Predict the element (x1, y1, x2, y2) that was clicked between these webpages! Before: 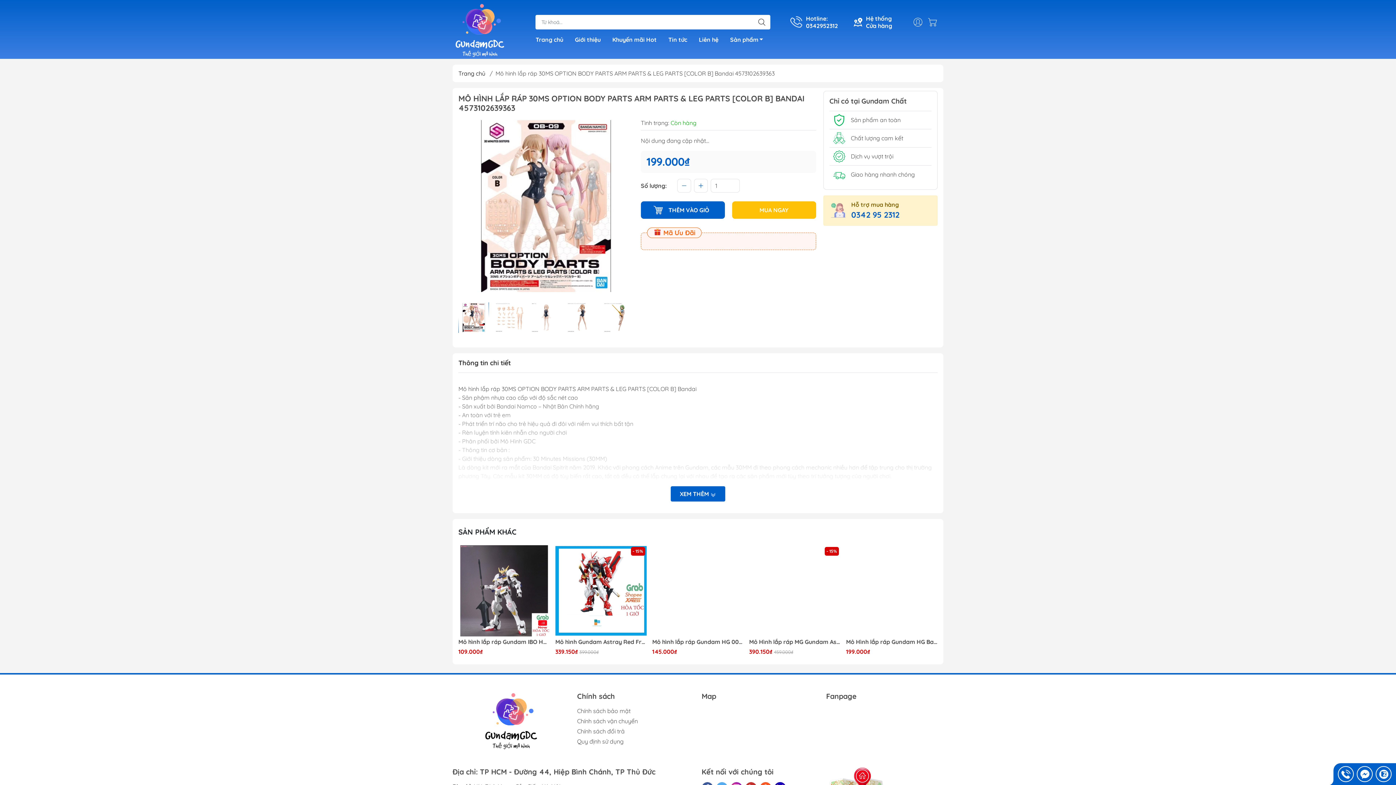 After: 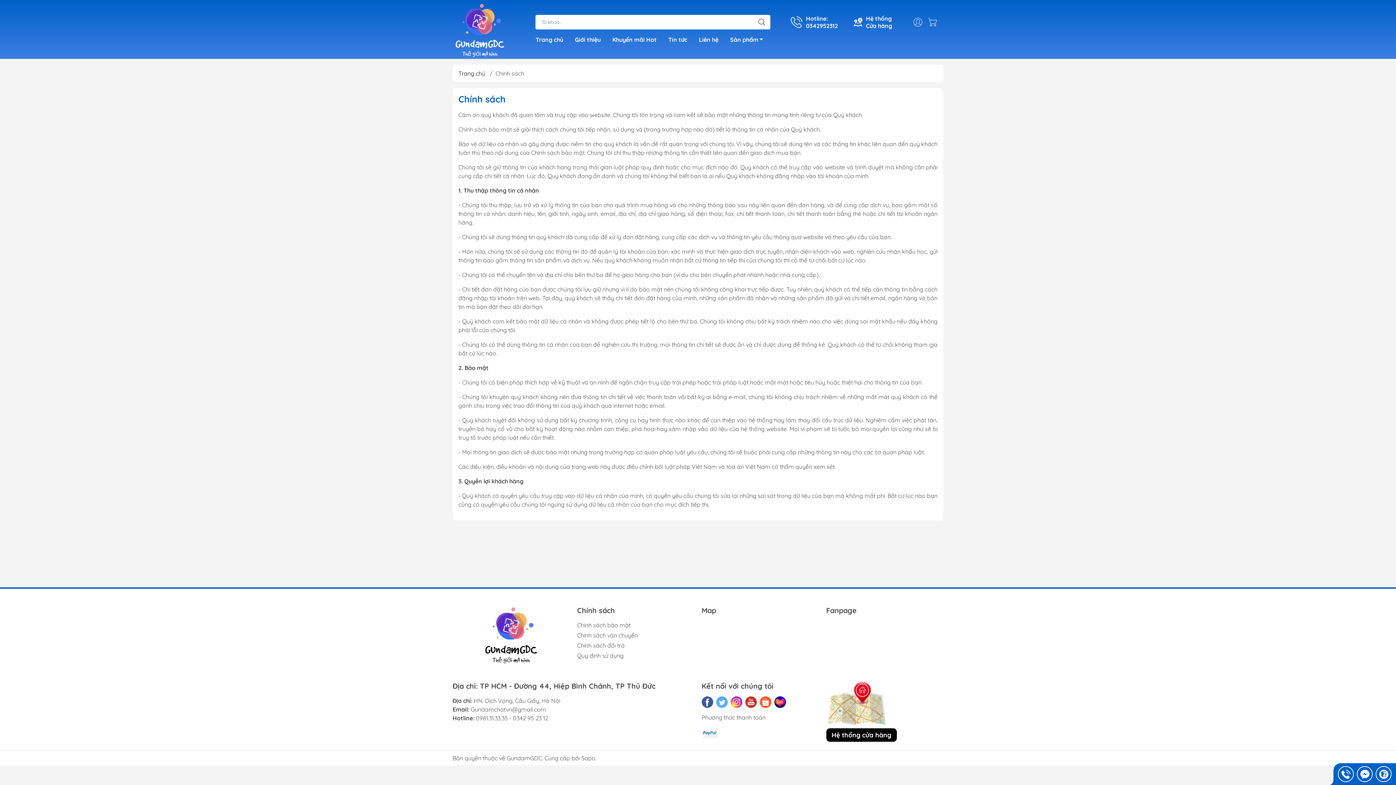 Action: label: Chính sách vận chuyển bbox: (577, 717, 638, 724)